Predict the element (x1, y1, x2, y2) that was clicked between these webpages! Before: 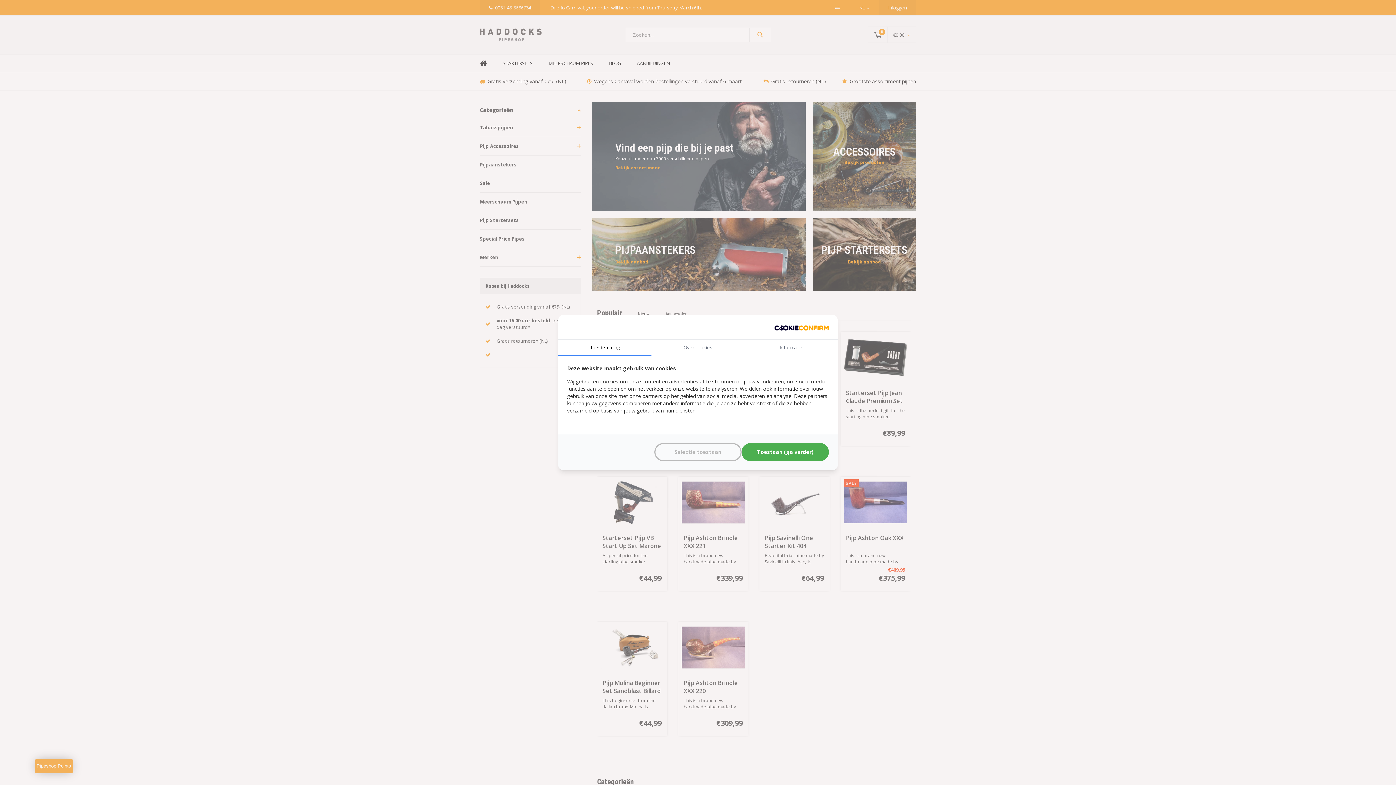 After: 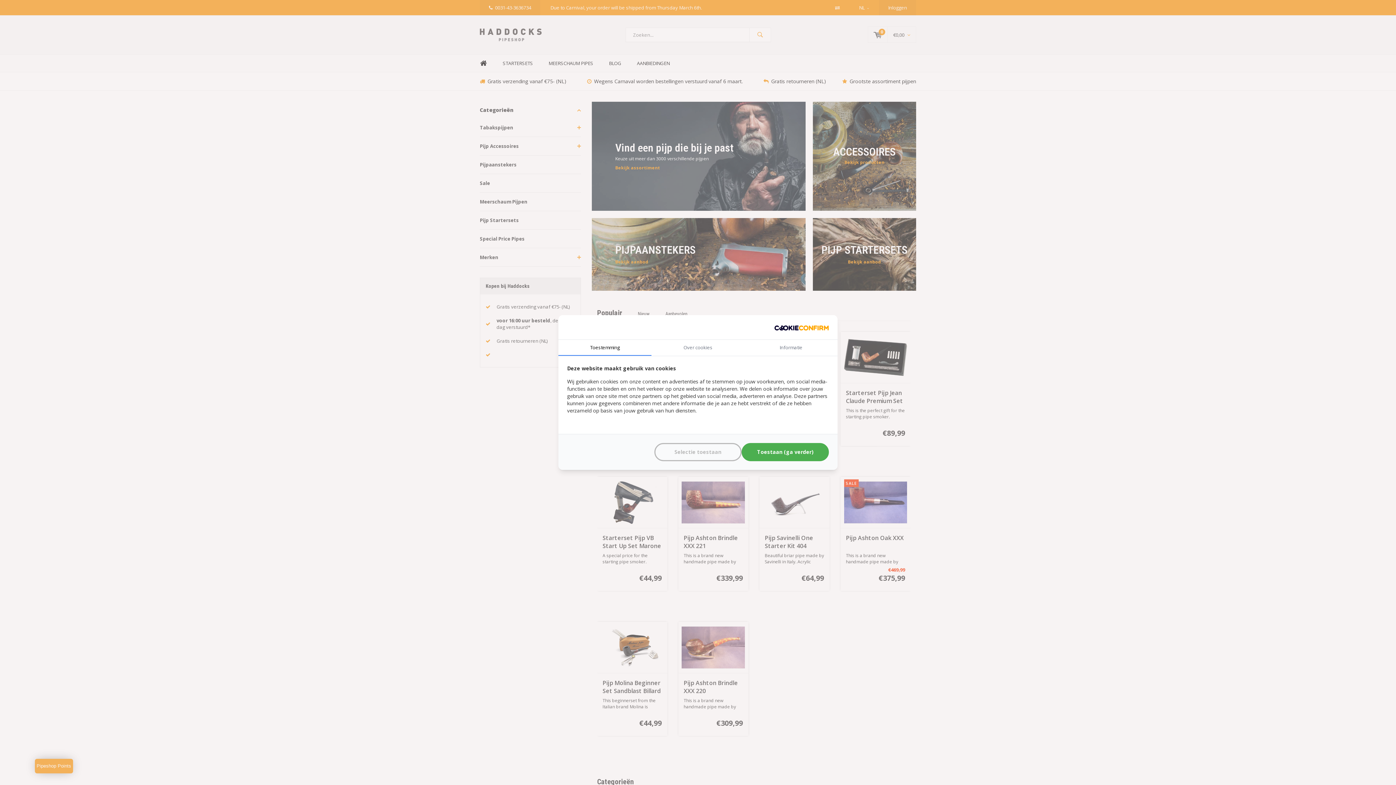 Action: label: CookieConfirm.com - opens in a new window bbox: (774, 324, 829, 330)